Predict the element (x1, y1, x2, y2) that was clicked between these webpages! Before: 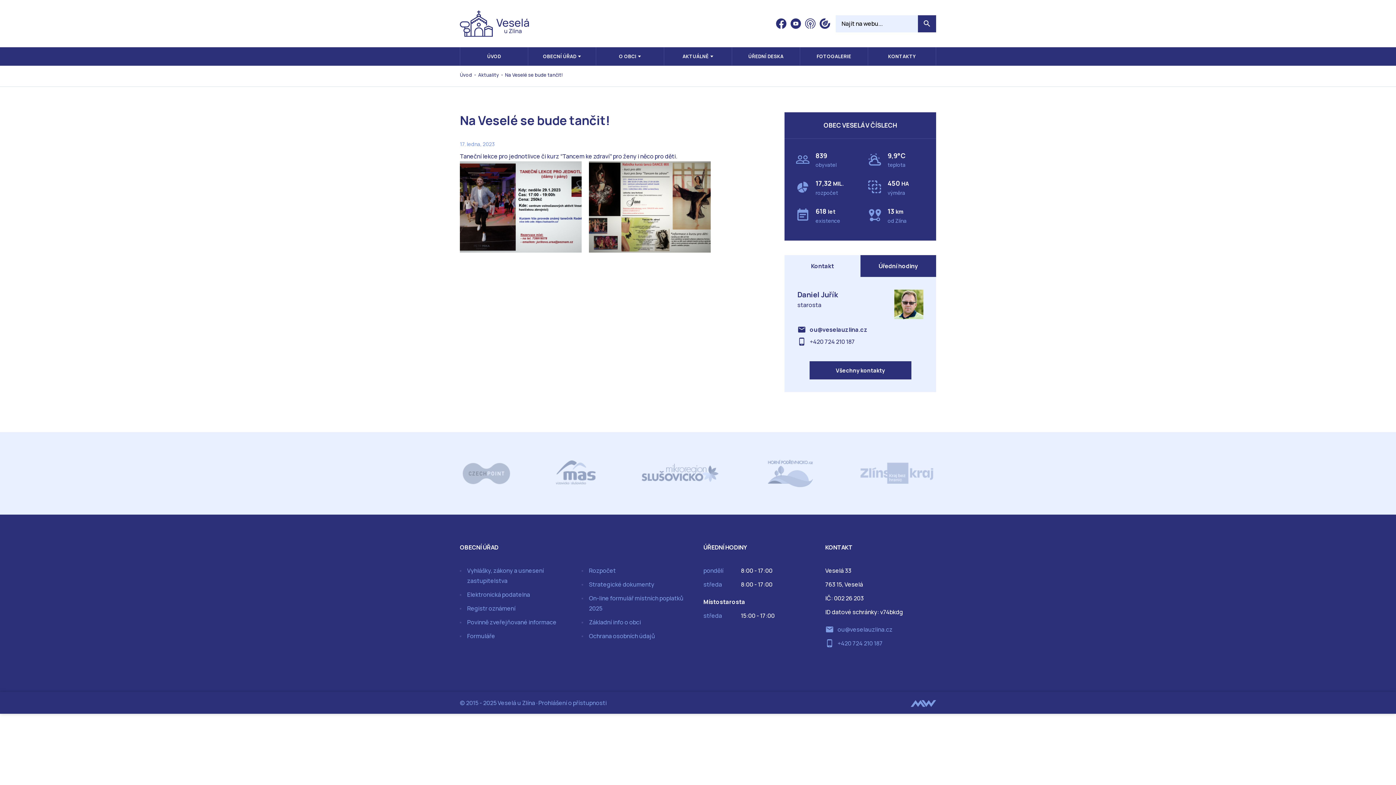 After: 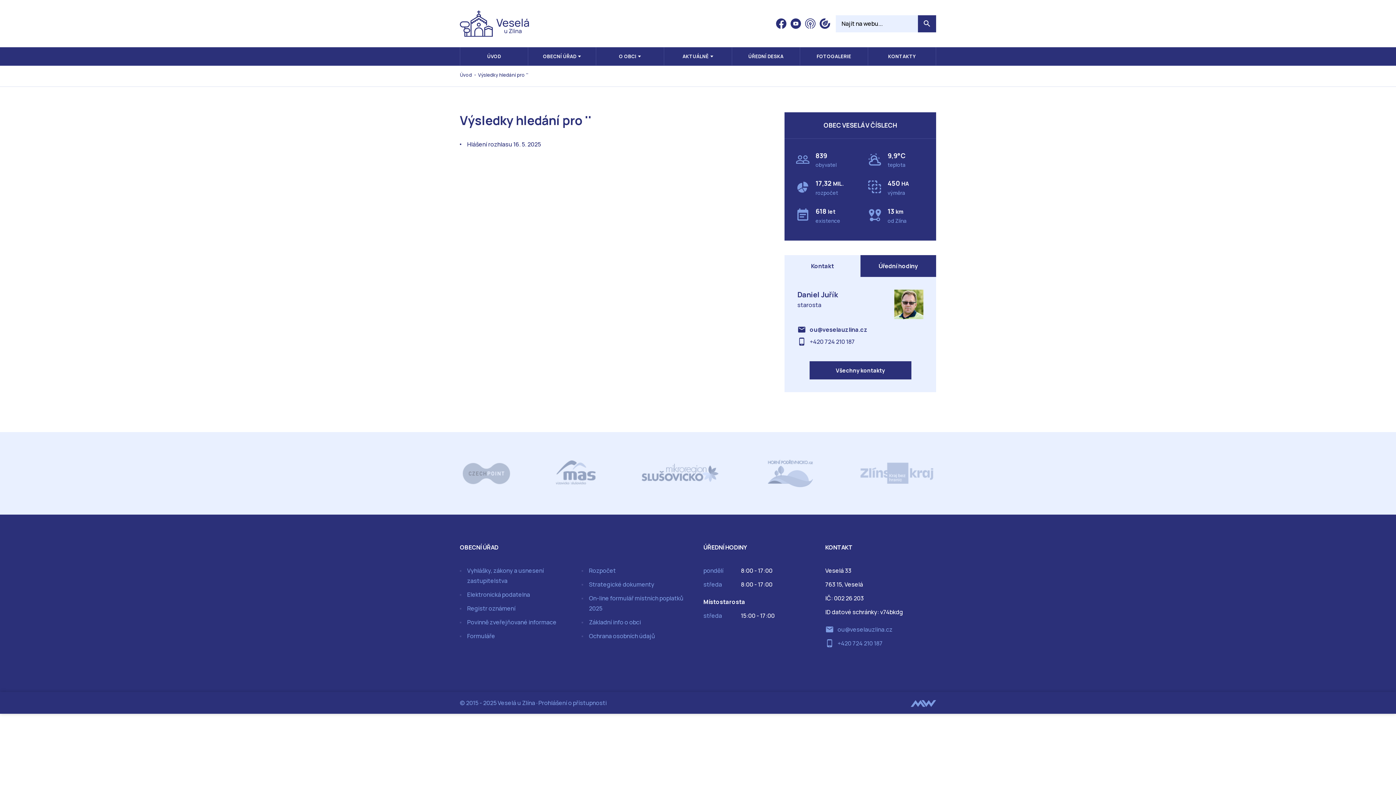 Action: bbox: (918, 15, 936, 32)